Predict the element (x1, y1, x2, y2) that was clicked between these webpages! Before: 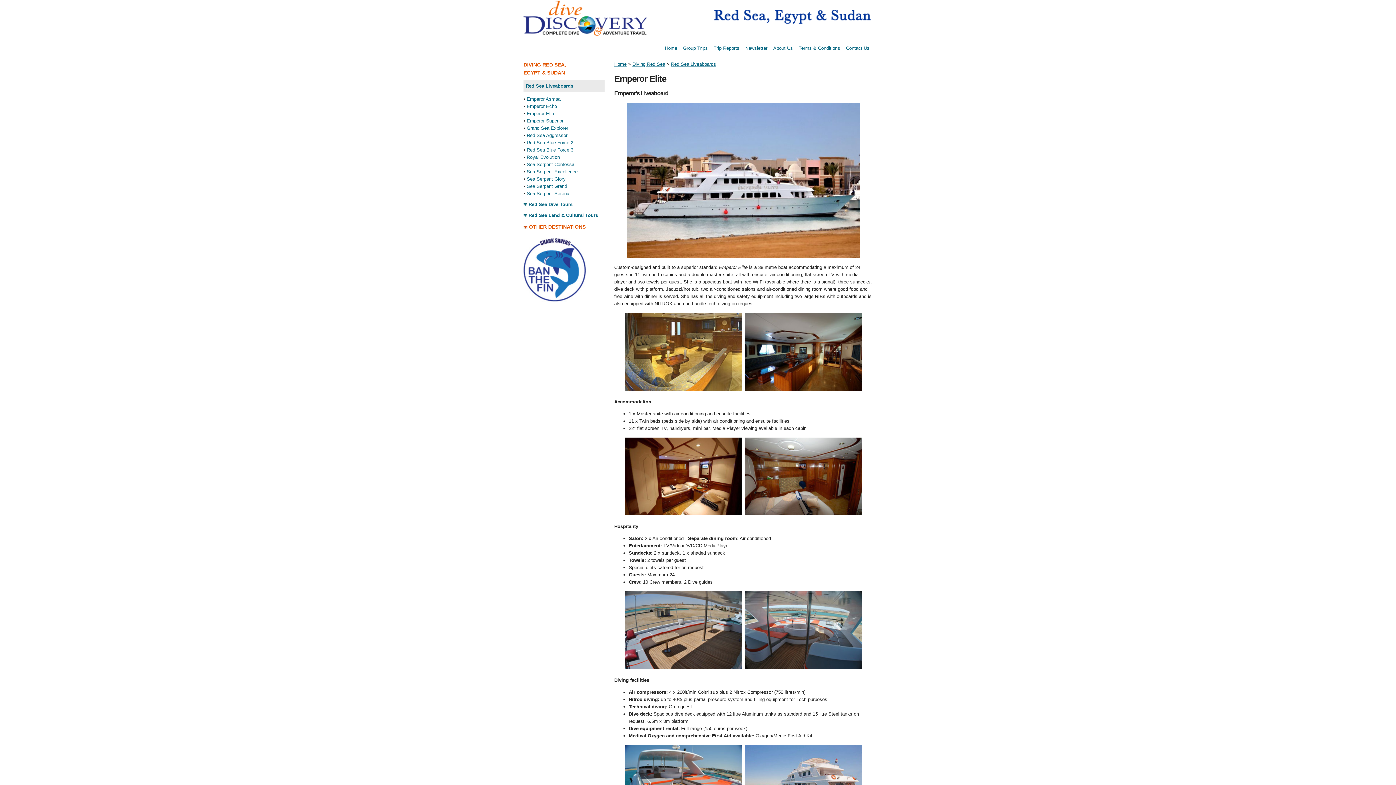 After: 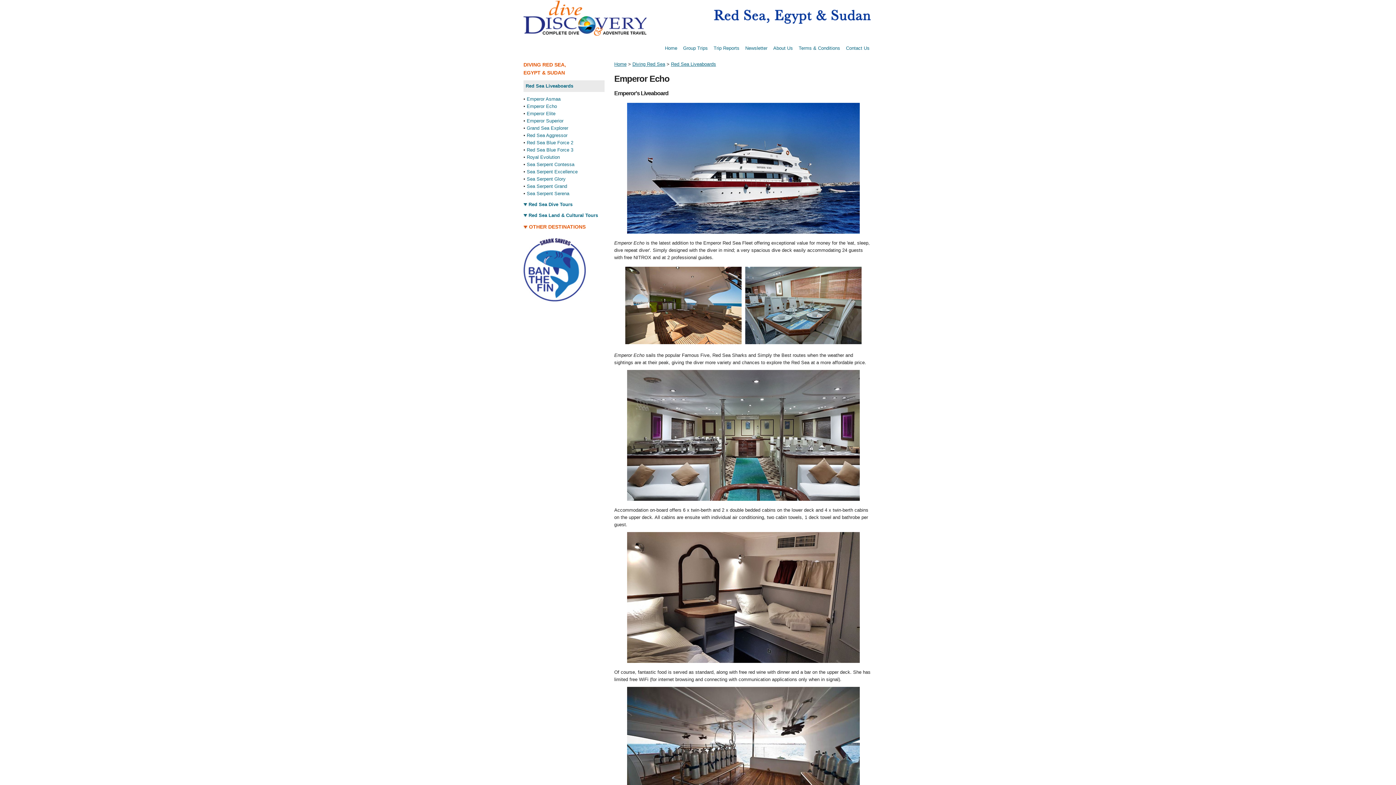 Action: bbox: (526, 103, 557, 109) label: Emperor Echo